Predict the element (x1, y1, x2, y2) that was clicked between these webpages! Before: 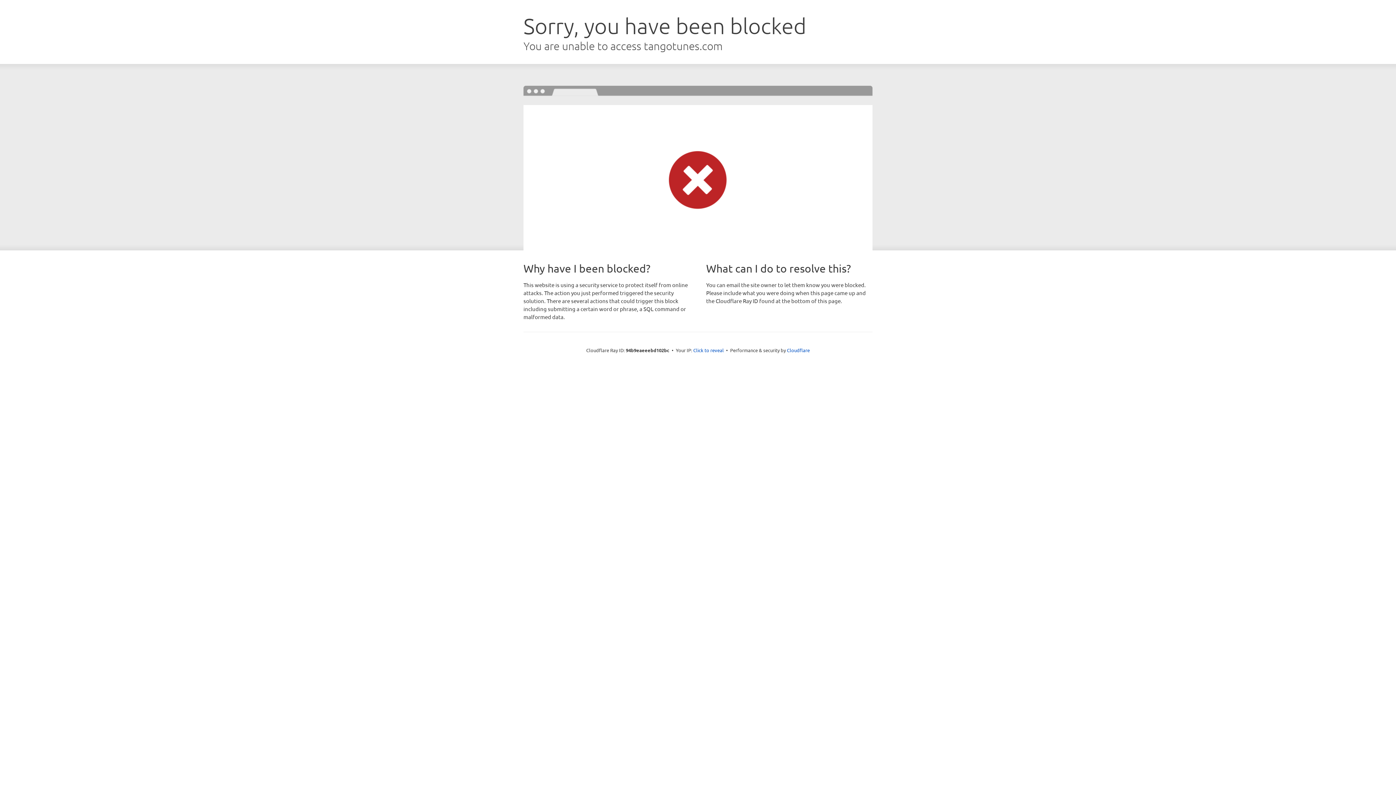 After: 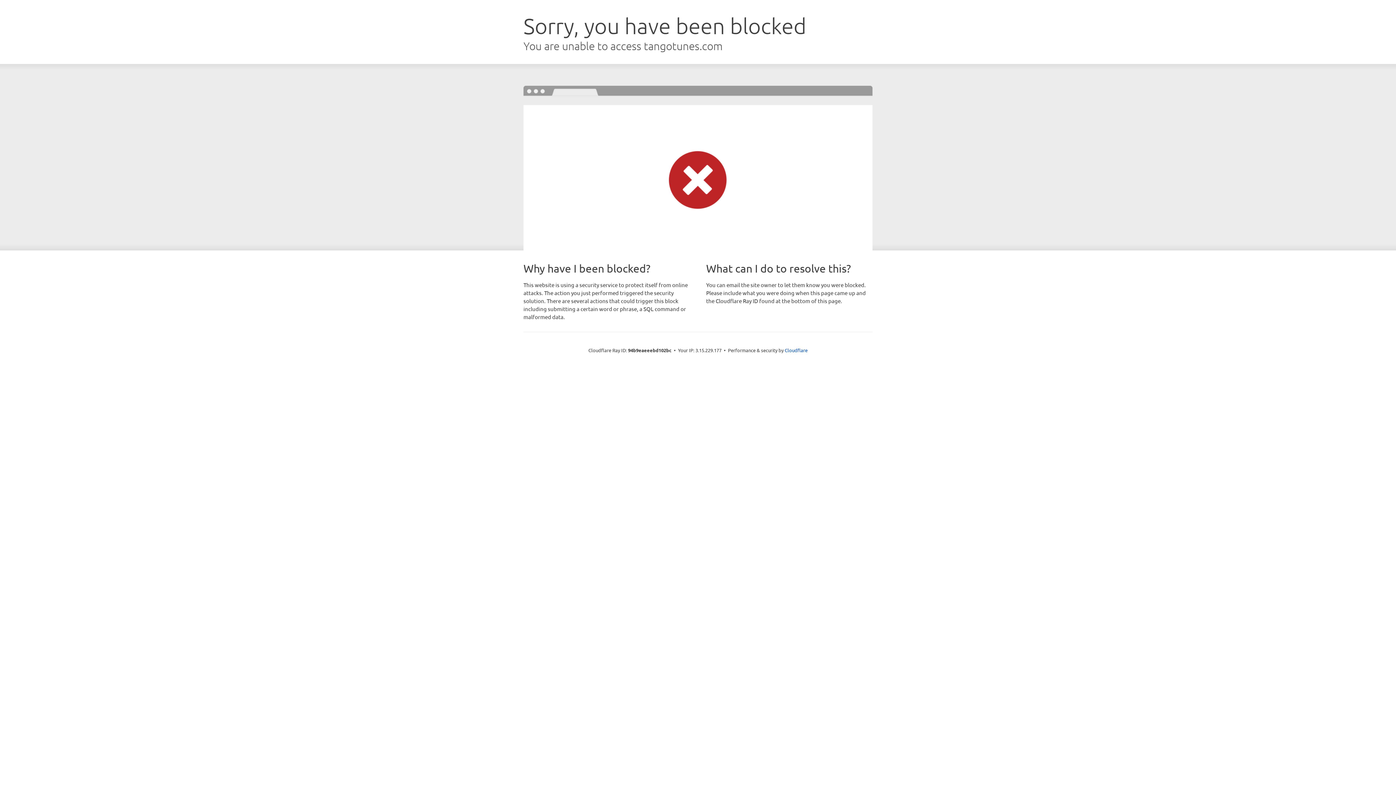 Action: bbox: (693, 346, 724, 353) label: Click to reveal